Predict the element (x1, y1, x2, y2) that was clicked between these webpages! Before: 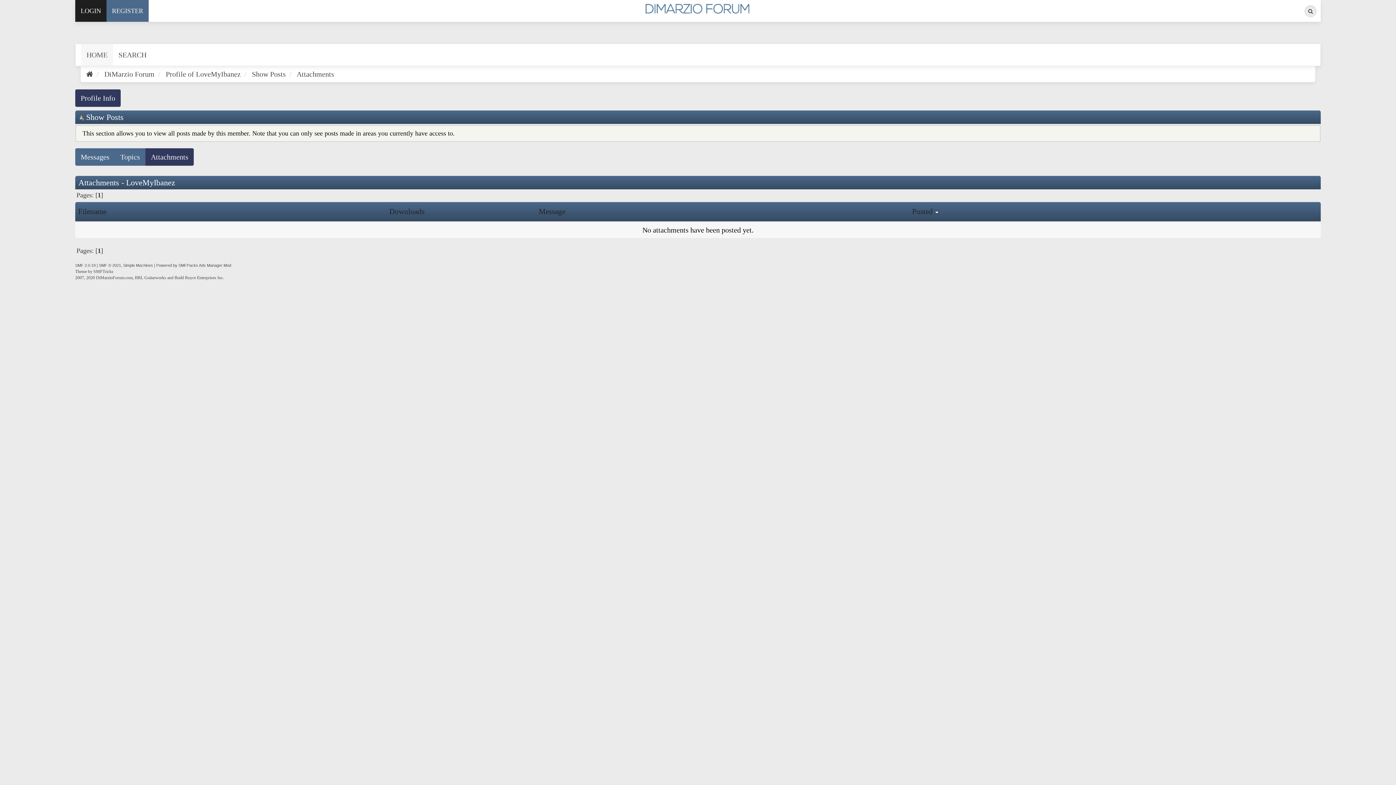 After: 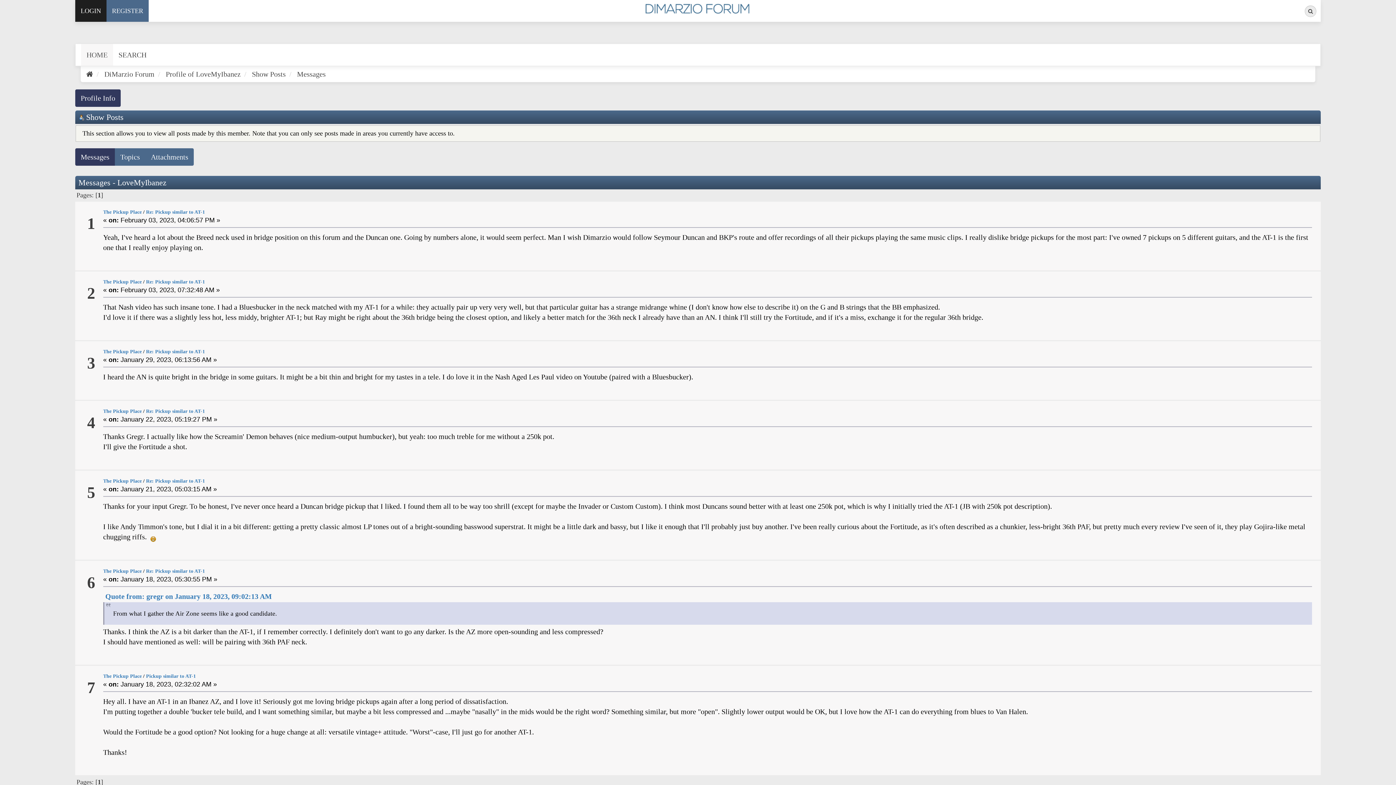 Action: label: Show Posts bbox: (252, 70, 285, 78)